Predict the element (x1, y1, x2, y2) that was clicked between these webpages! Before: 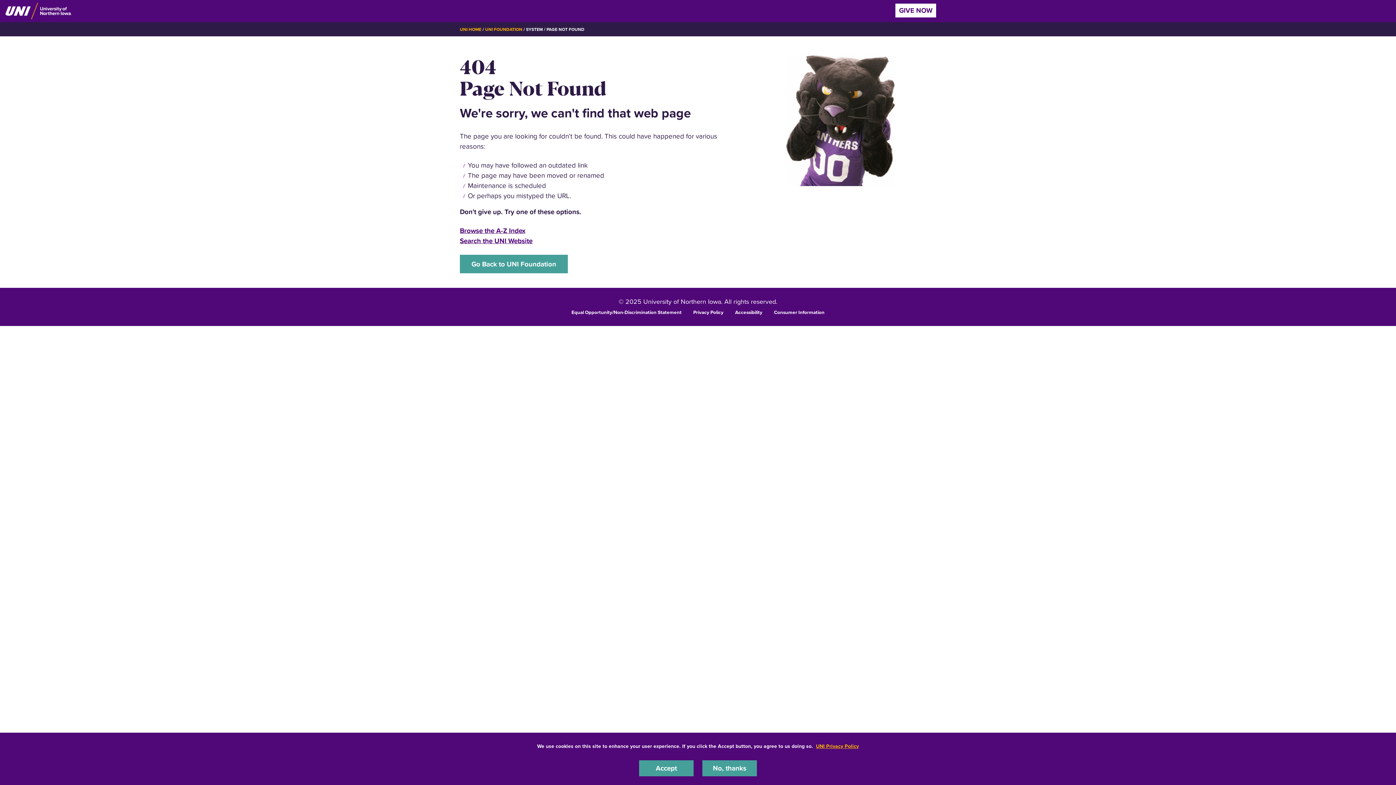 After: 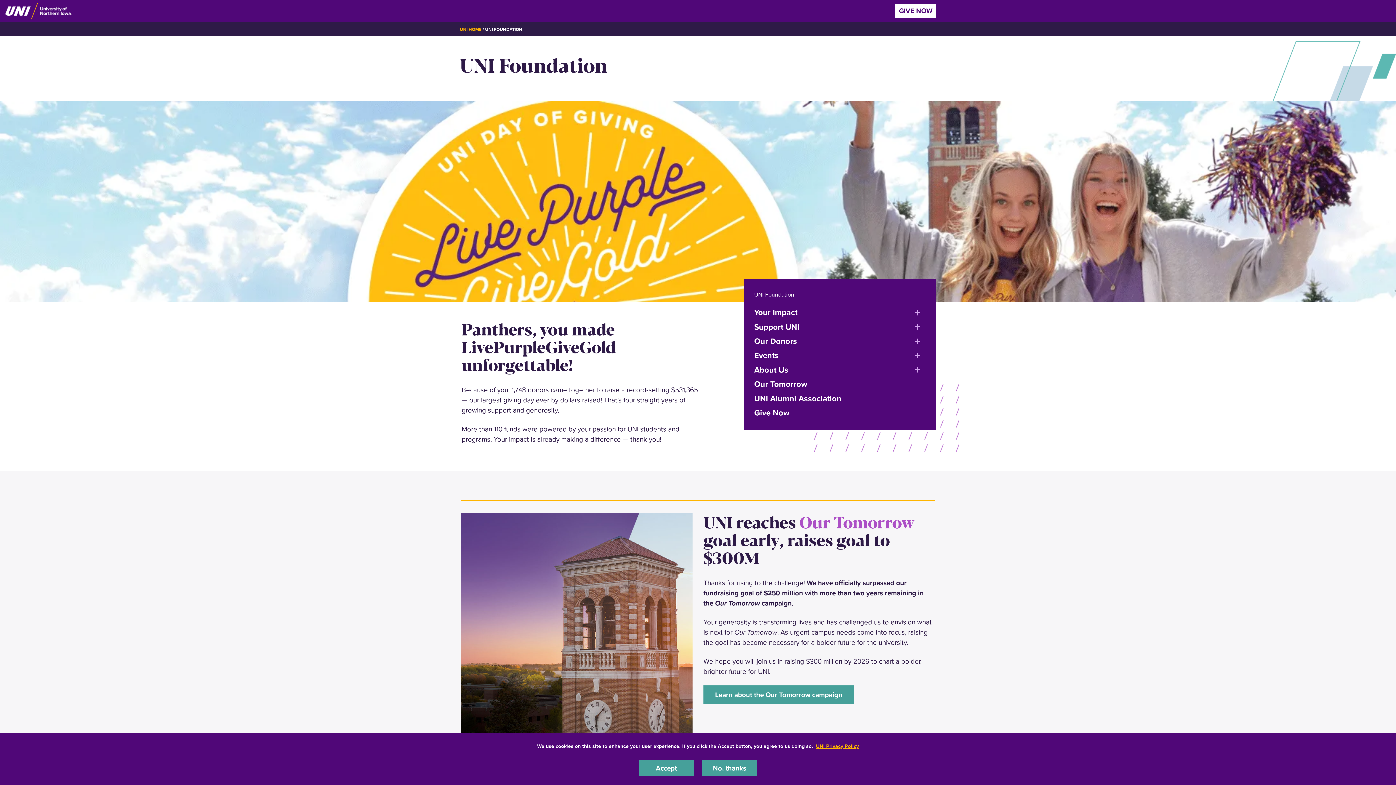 Action: bbox: (485, 26, 522, 32) label: UNI FOUNDATION